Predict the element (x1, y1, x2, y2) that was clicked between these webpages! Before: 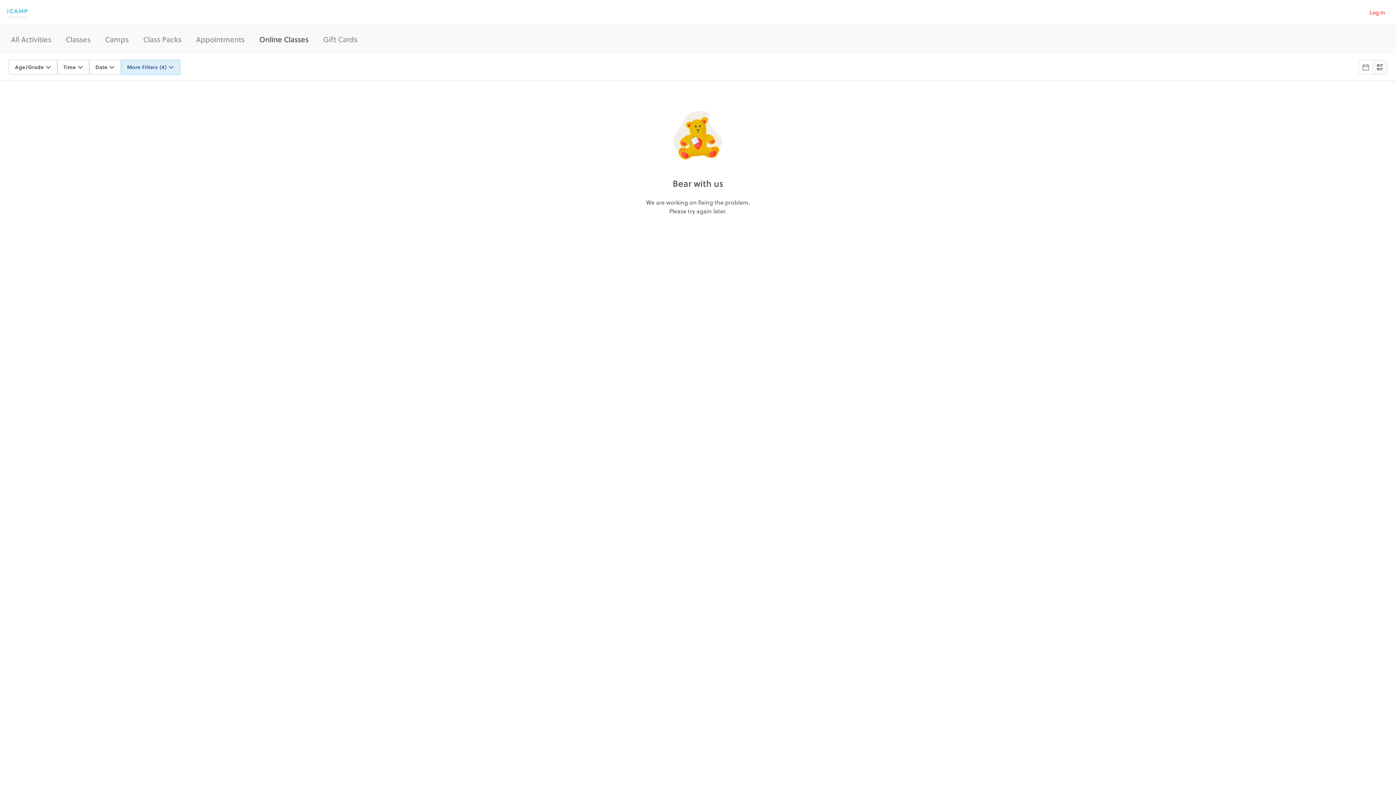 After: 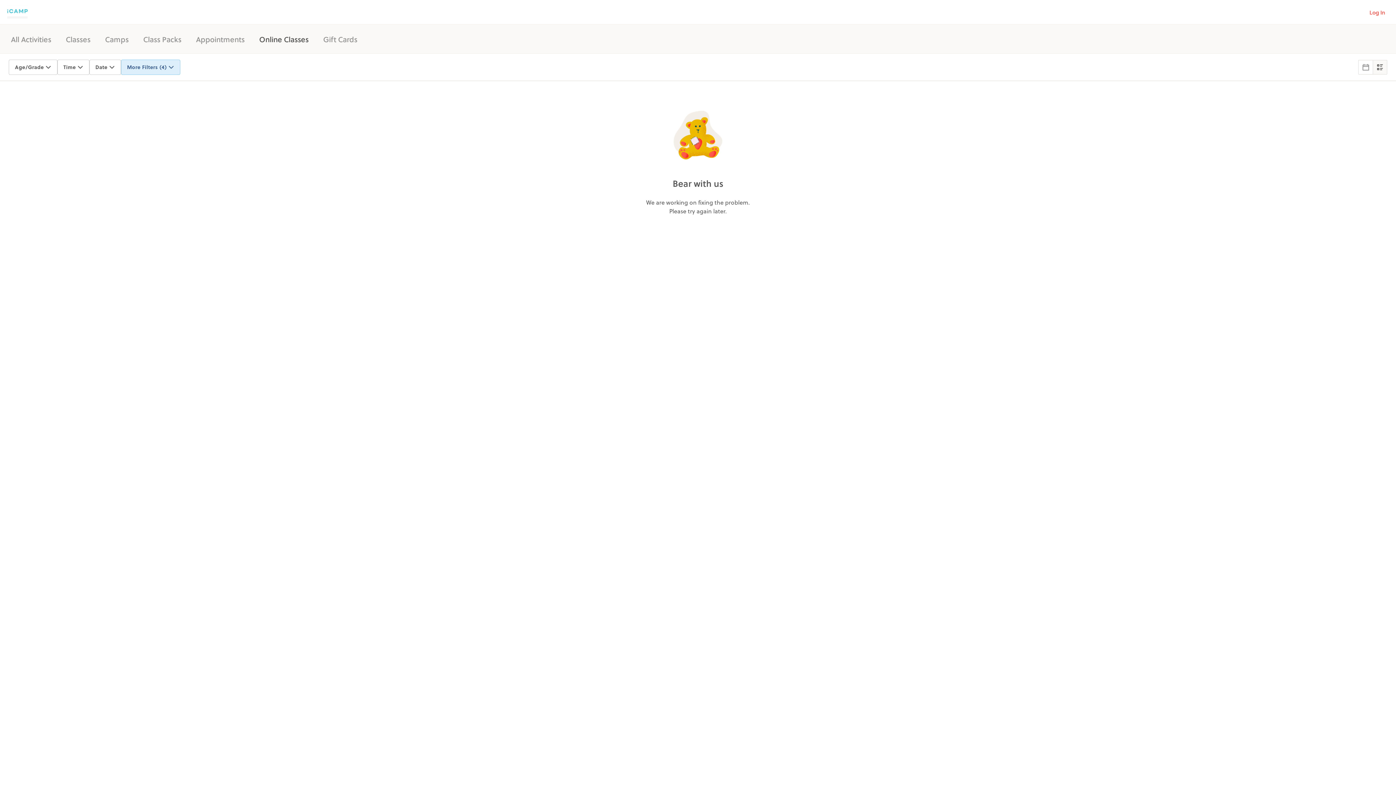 Action: bbox: (1373, 60, 1387, 74)